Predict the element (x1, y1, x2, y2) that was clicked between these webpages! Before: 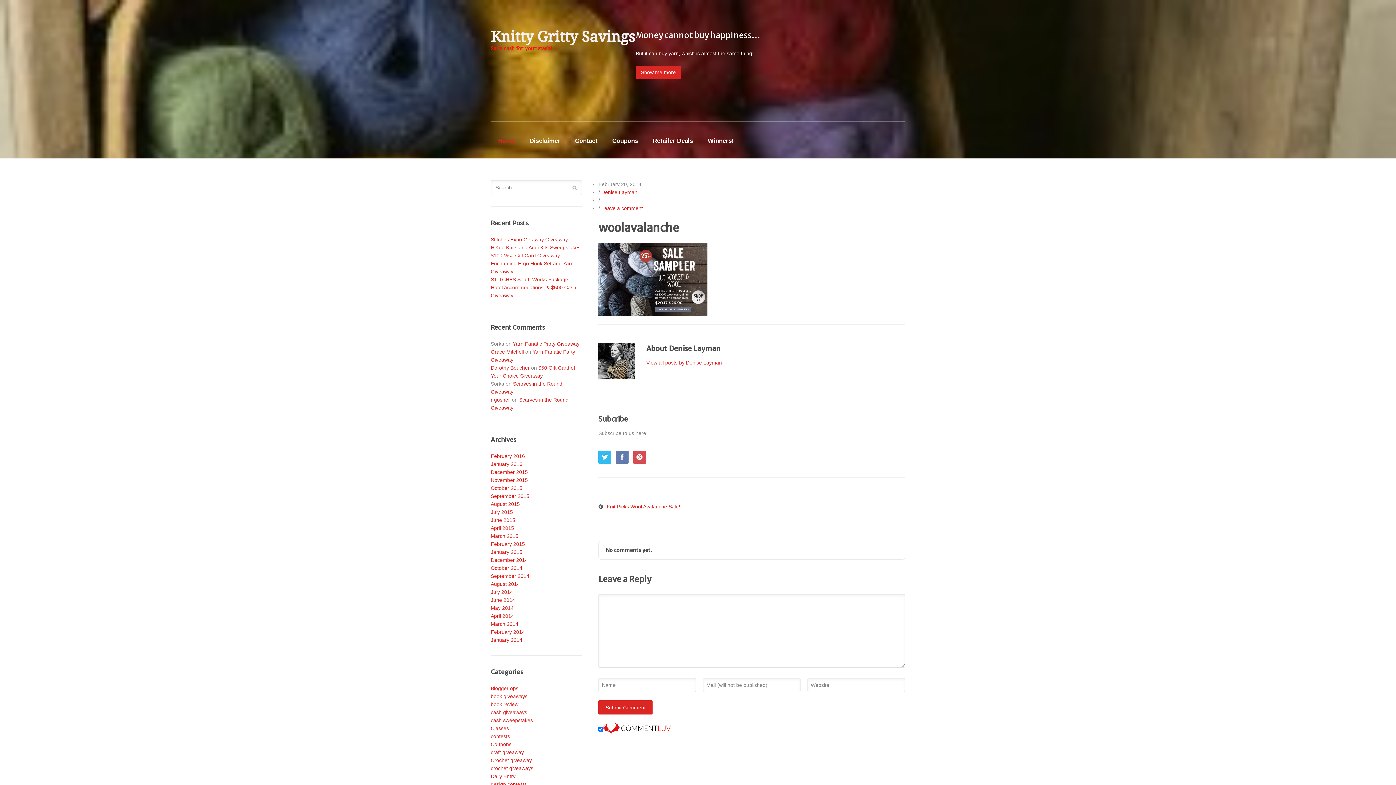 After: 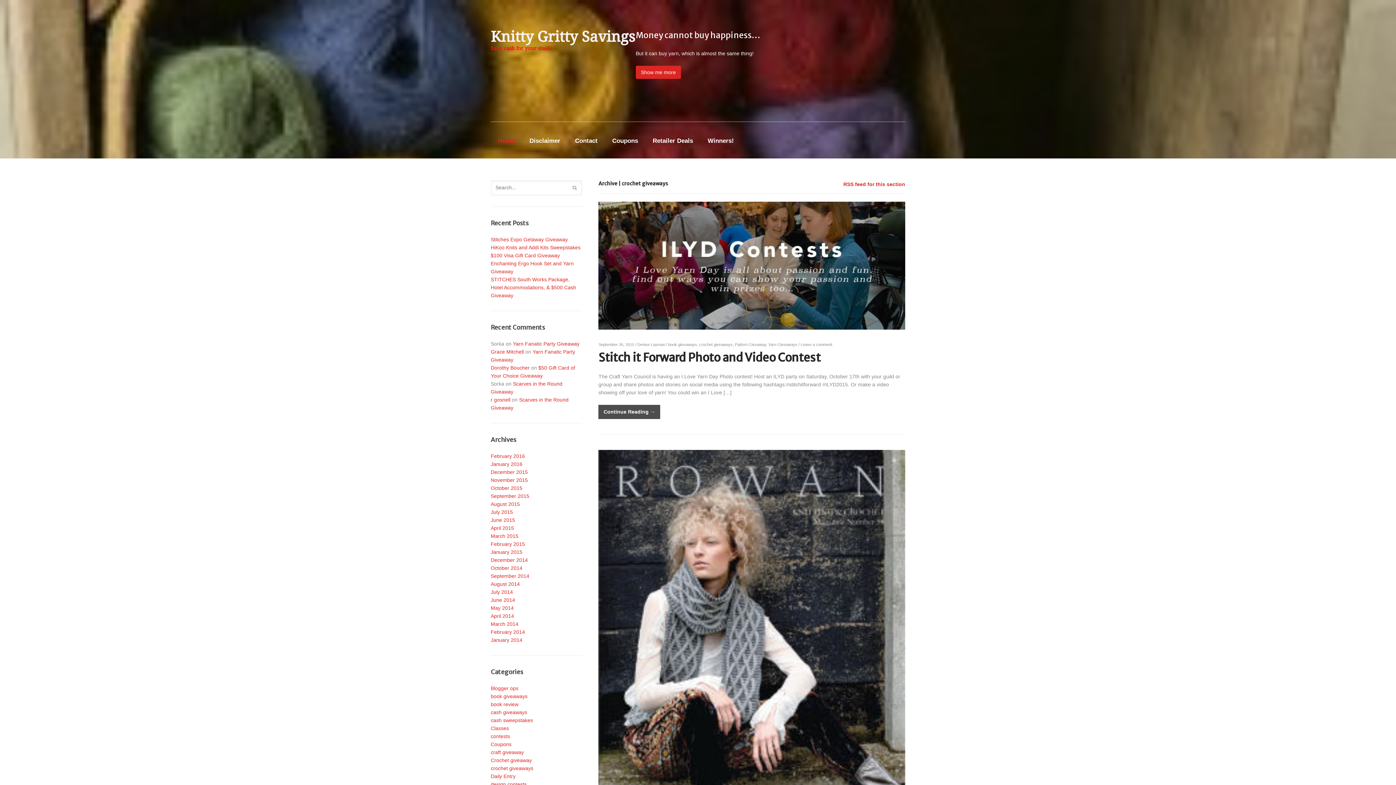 Action: bbox: (490, 765, 533, 771) label: crochet giveaways